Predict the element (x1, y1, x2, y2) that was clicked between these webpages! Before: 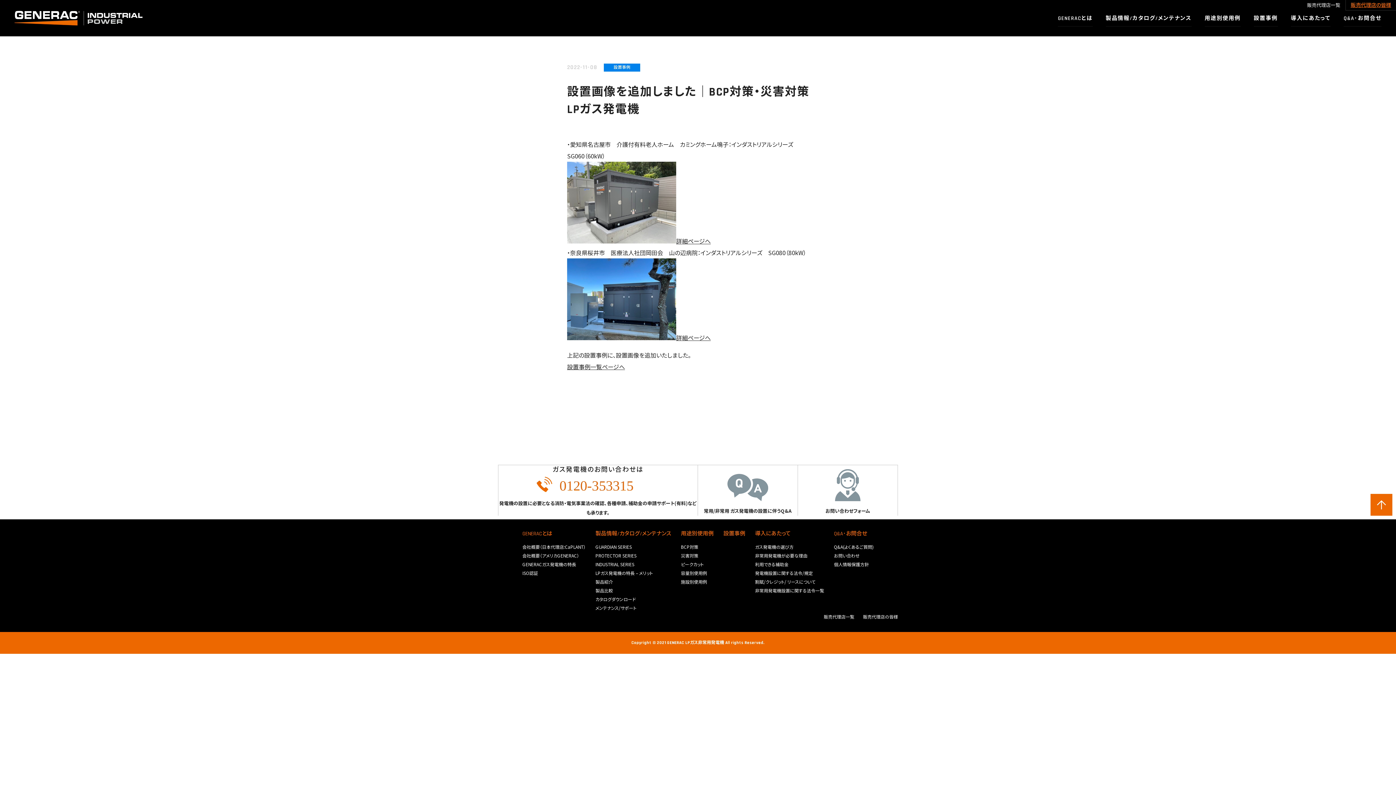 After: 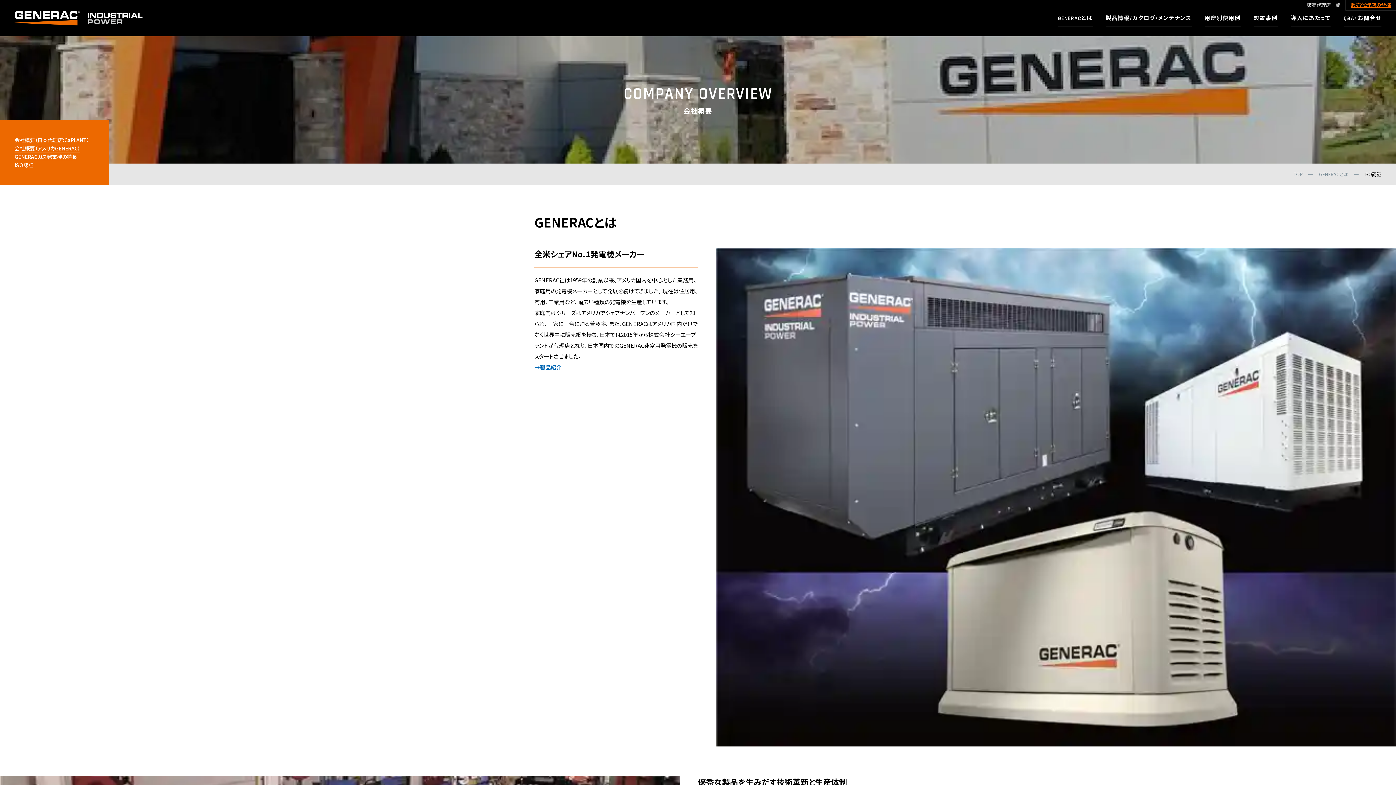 Action: label: GENERACとは
ABOUT bbox: (1058, 11, 1092, 30)